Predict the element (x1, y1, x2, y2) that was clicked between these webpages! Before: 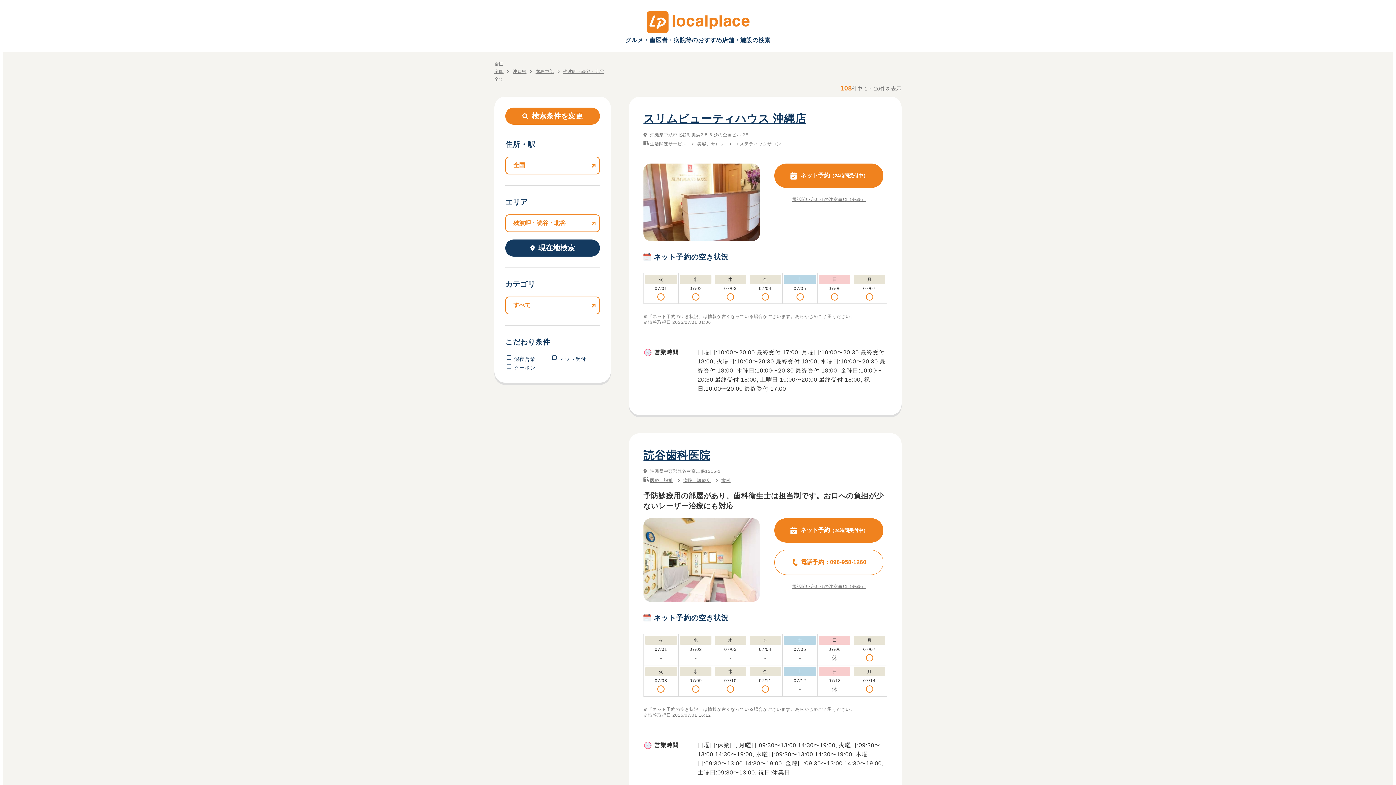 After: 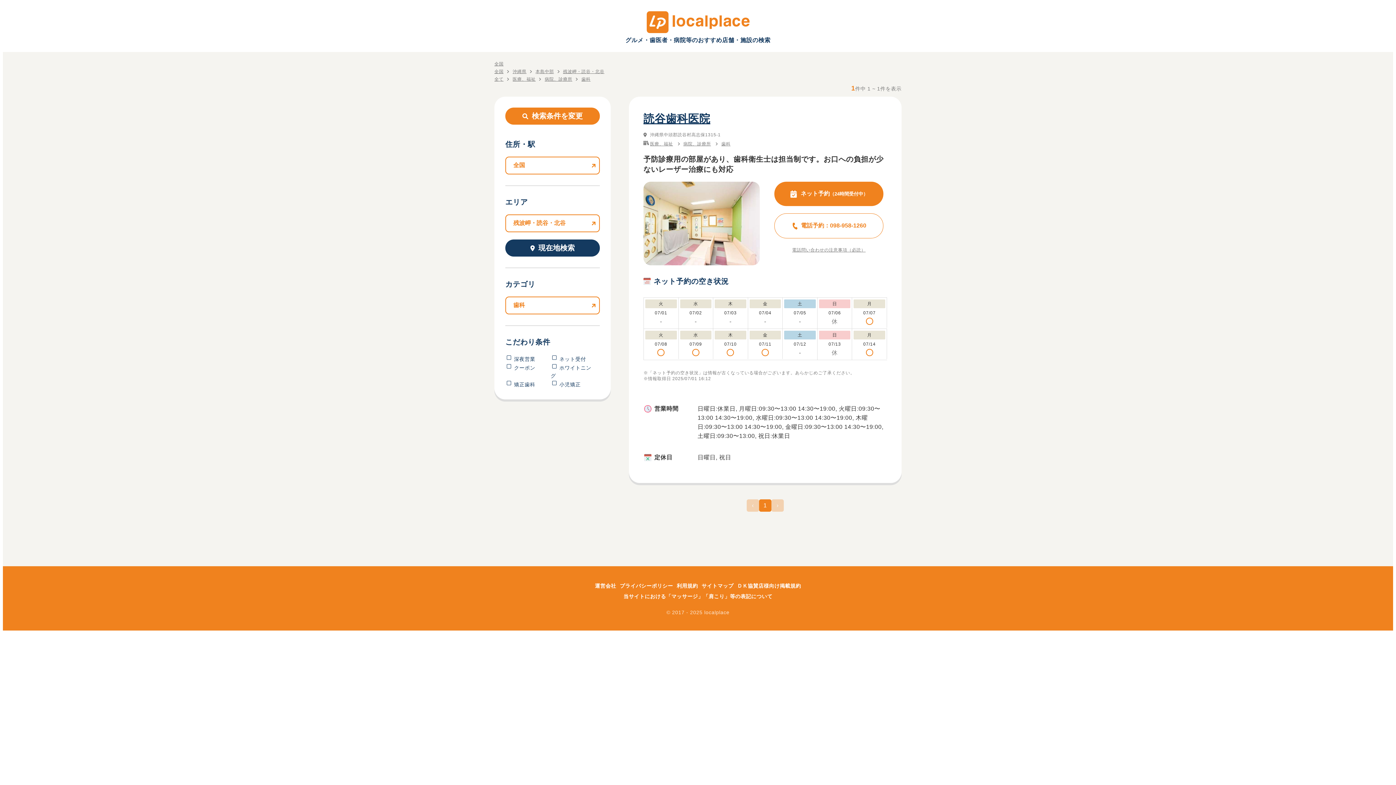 Action: label: 歯科 bbox: (721, 477, 730, 483)